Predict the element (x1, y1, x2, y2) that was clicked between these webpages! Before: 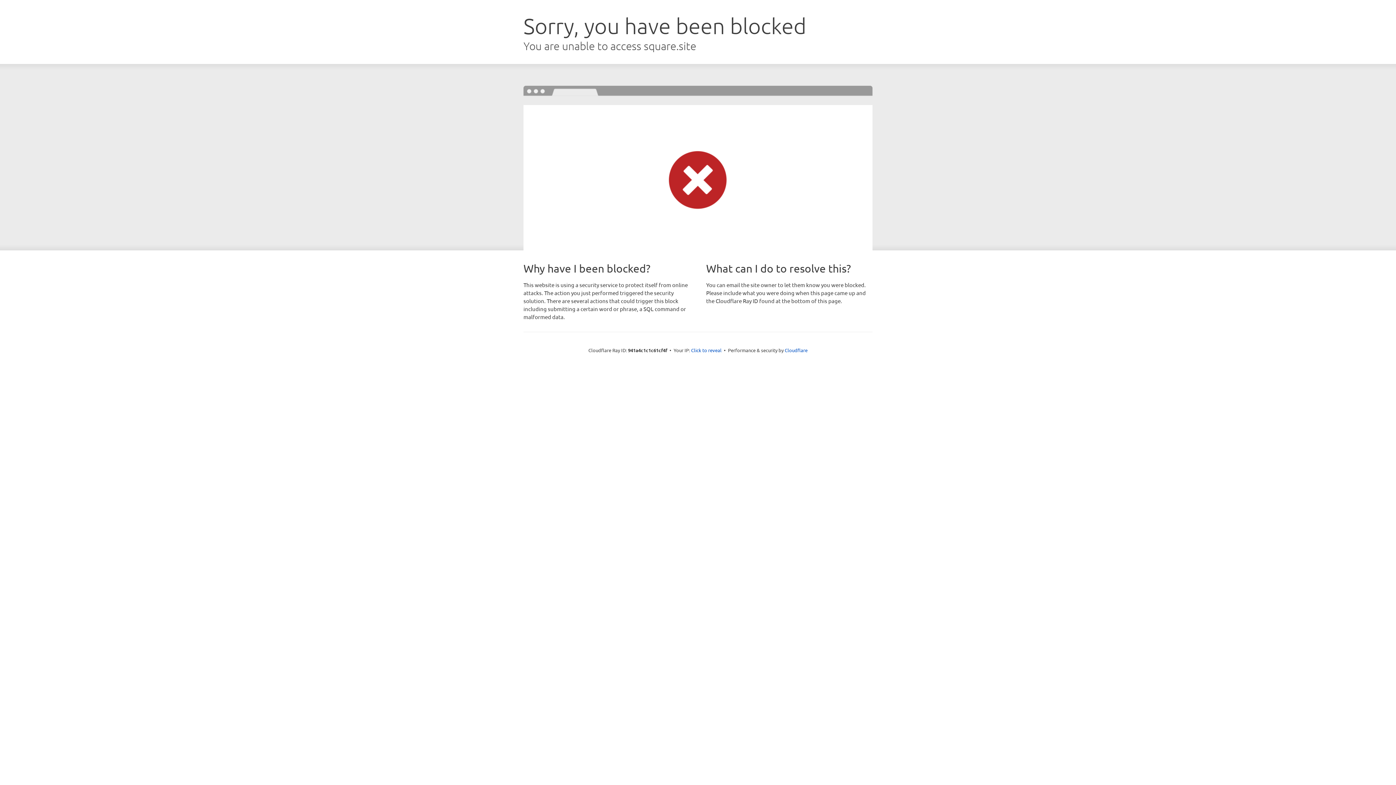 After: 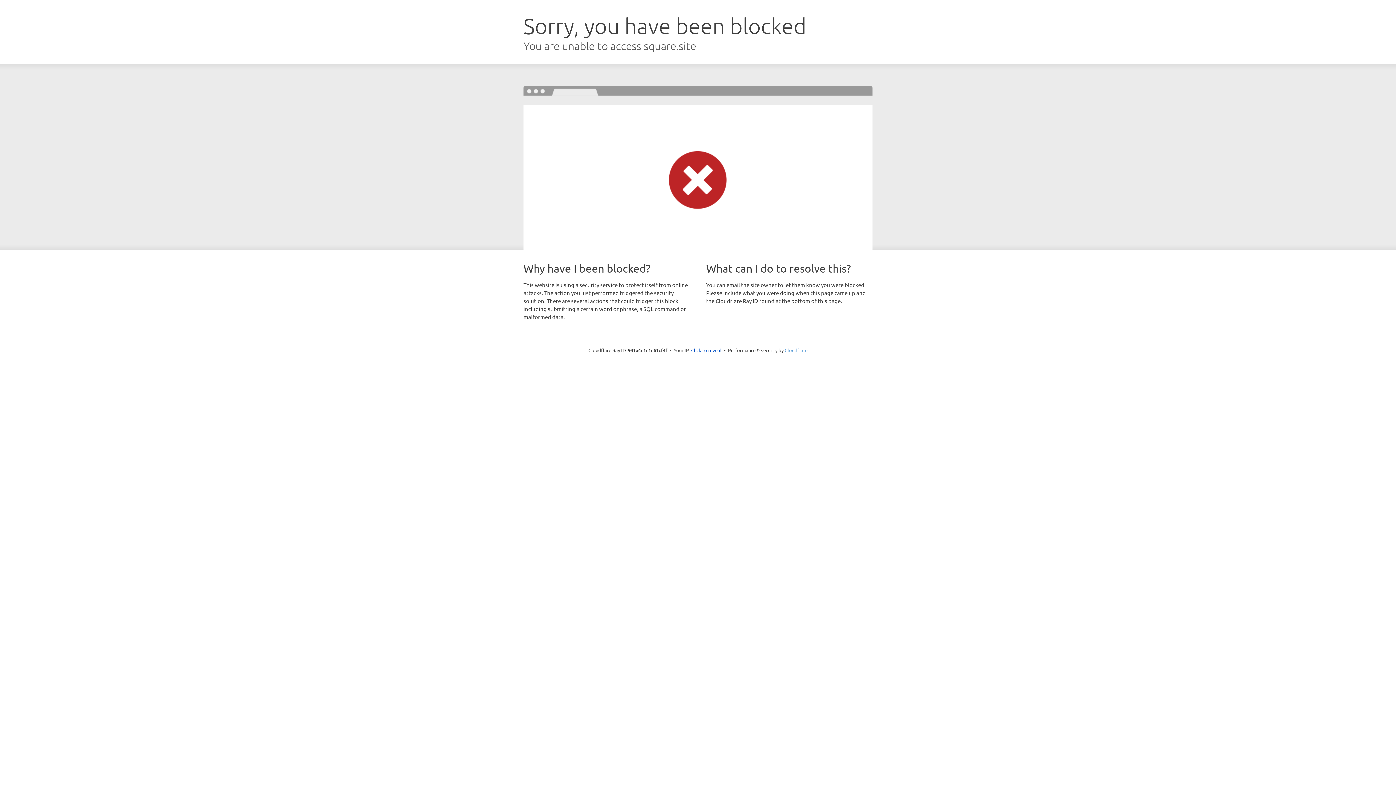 Action: bbox: (784, 347, 807, 353) label: Cloudflare